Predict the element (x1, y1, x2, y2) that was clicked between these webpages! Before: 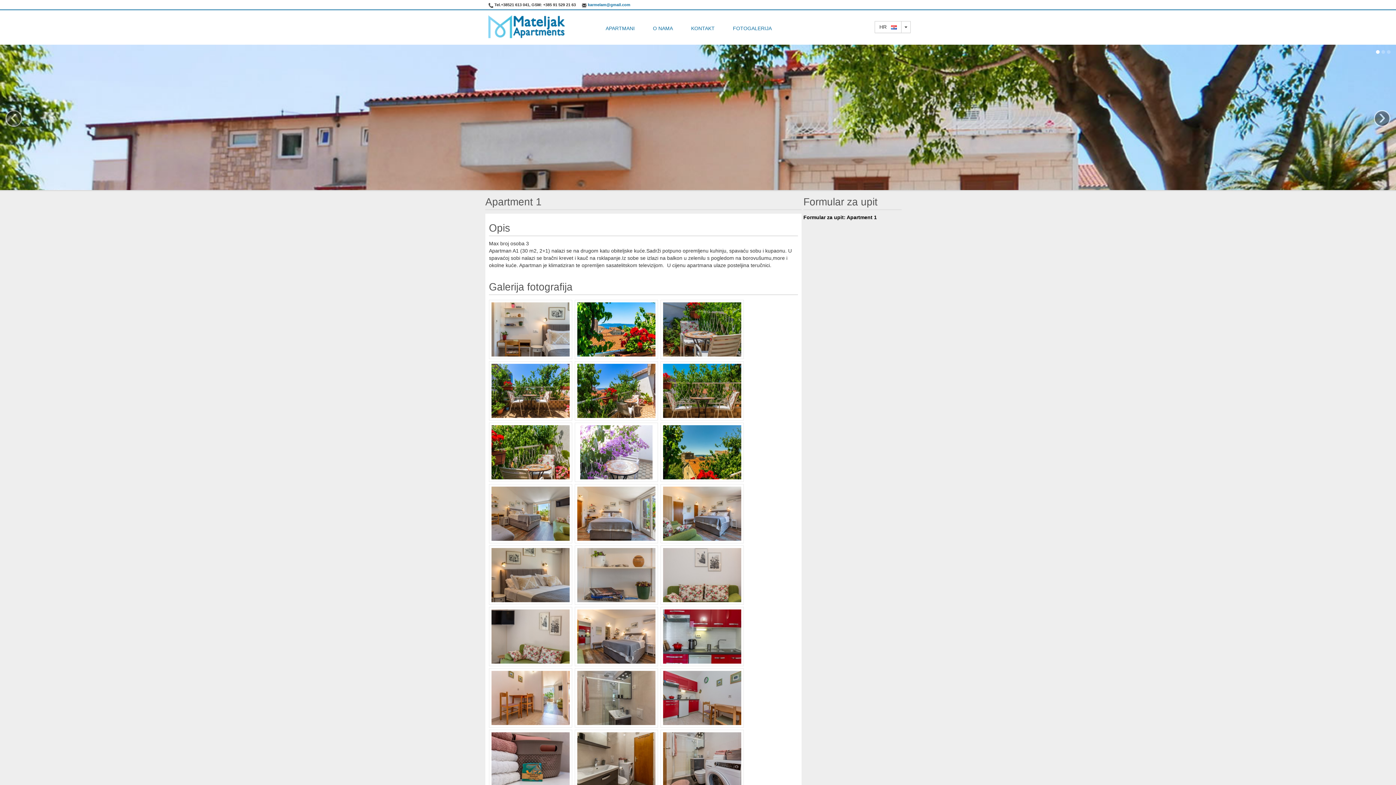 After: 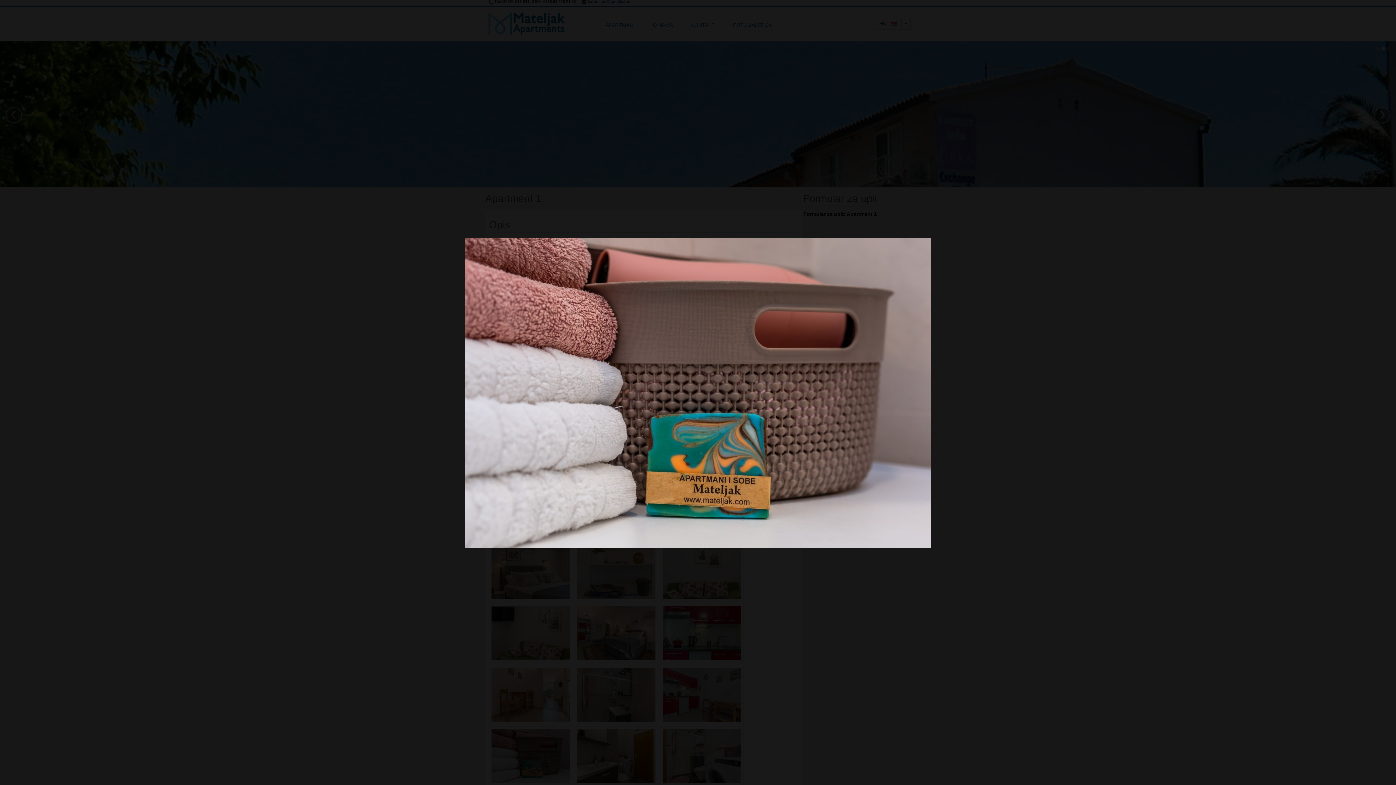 Action: bbox: (489, 730, 571, 788)